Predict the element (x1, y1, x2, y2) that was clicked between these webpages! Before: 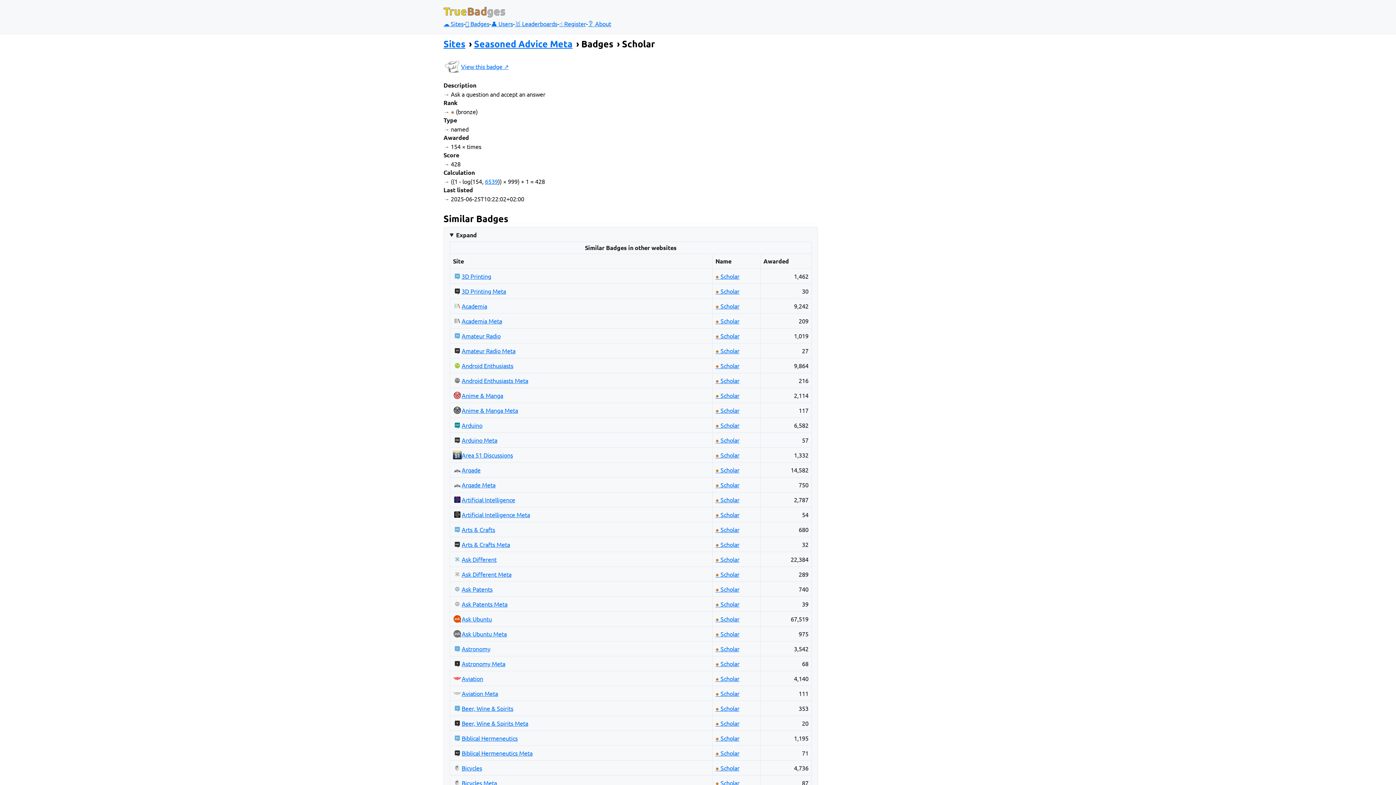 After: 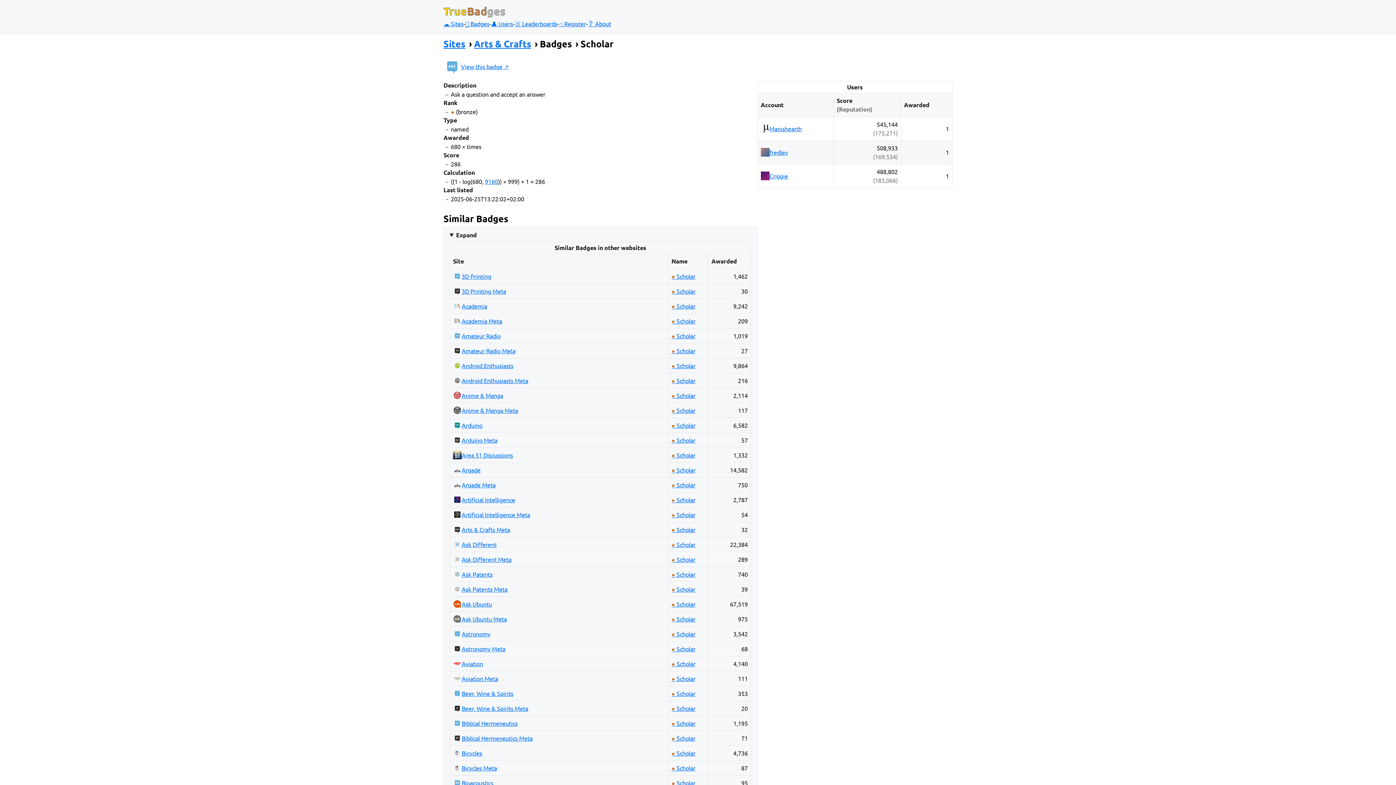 Action: bbox: (713, 524, 741, 535) label:  Scholar